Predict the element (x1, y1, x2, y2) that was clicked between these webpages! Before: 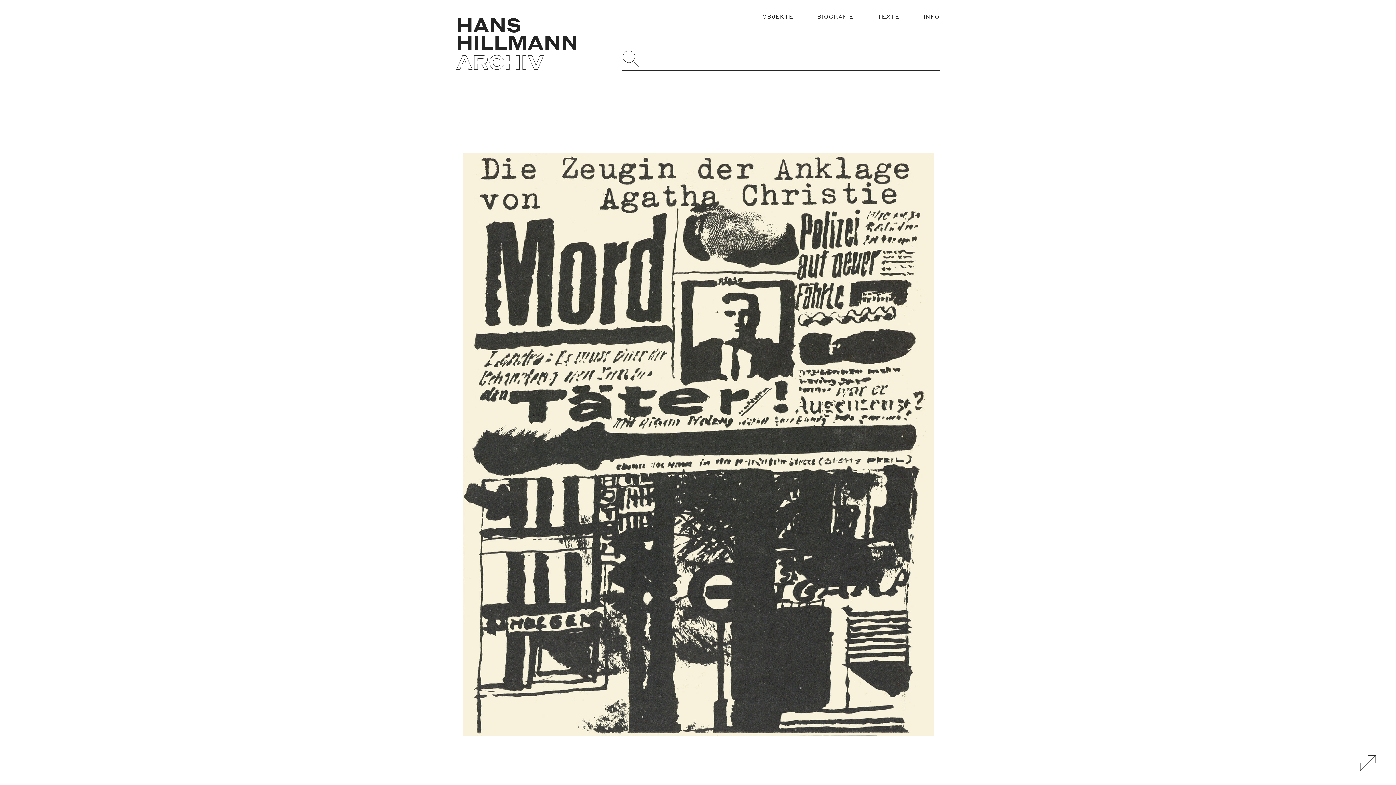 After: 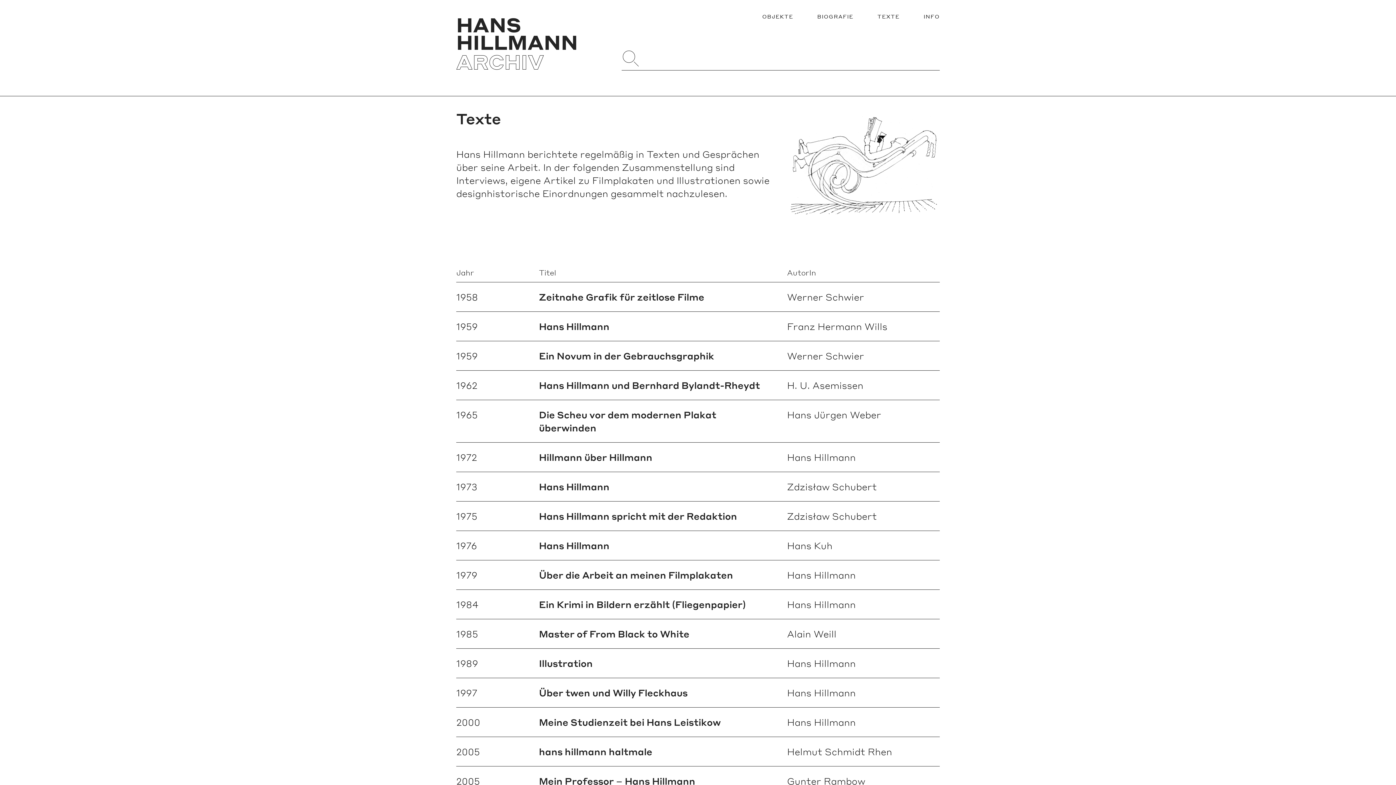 Action: bbox: (877, 12, 899, 20) label: TEXTE